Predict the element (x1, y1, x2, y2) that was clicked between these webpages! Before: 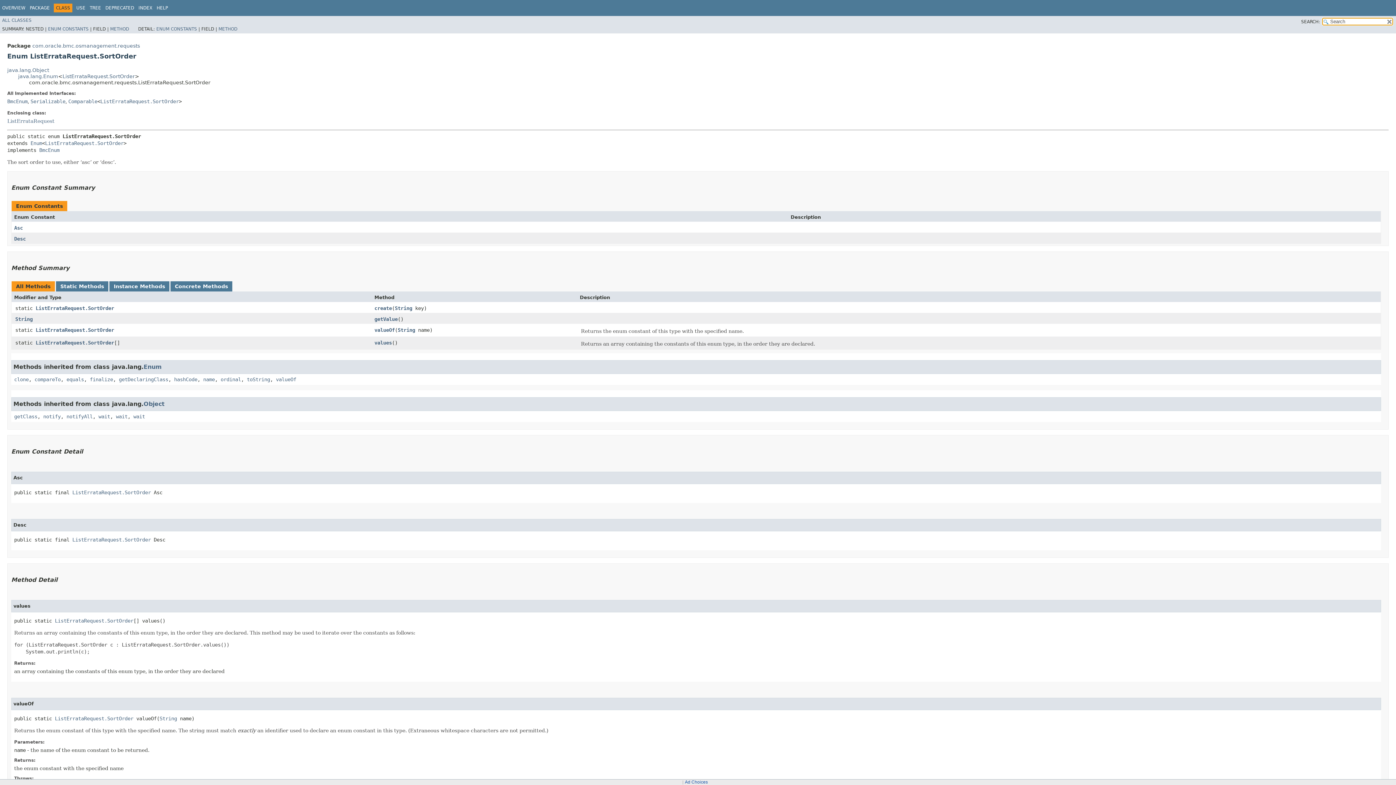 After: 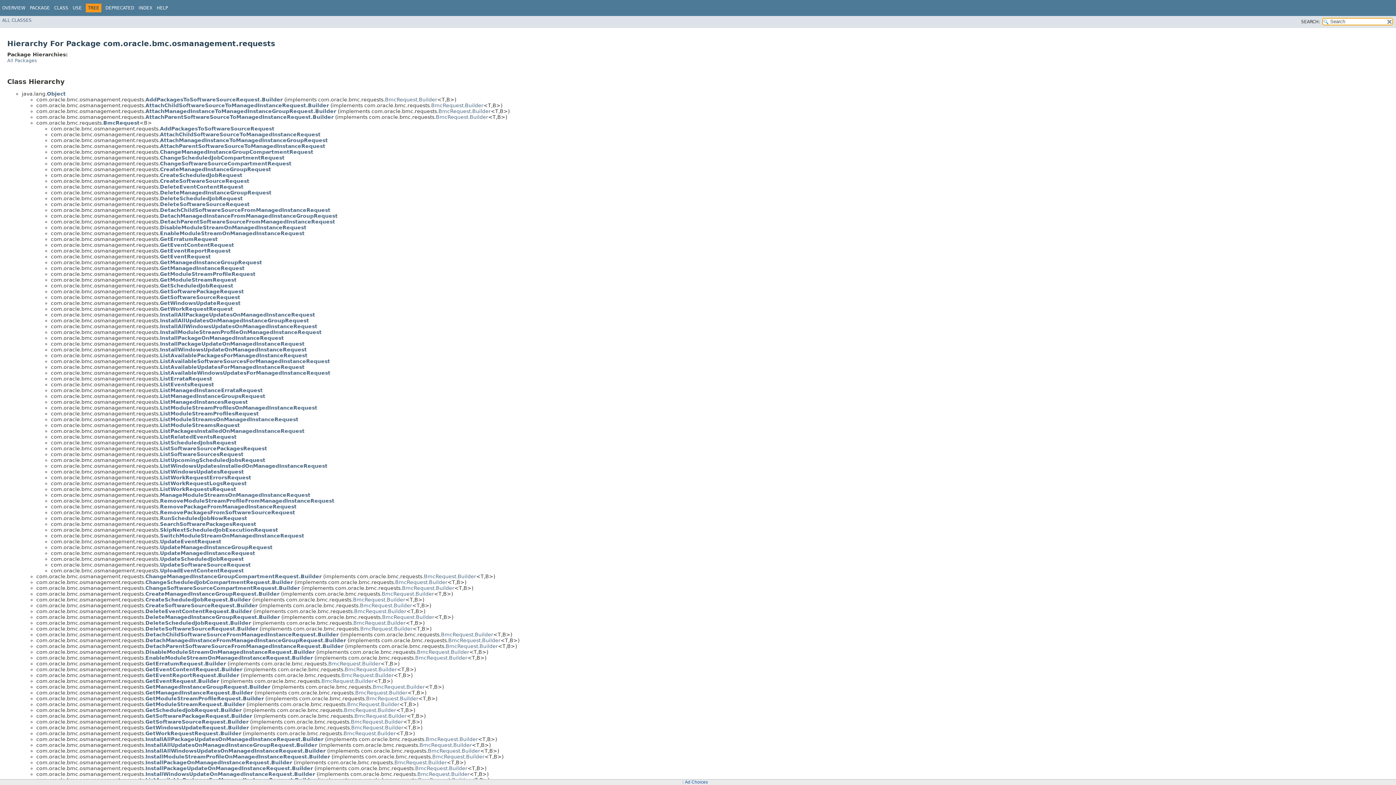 Action: bbox: (89, 5, 101, 10) label: TREE